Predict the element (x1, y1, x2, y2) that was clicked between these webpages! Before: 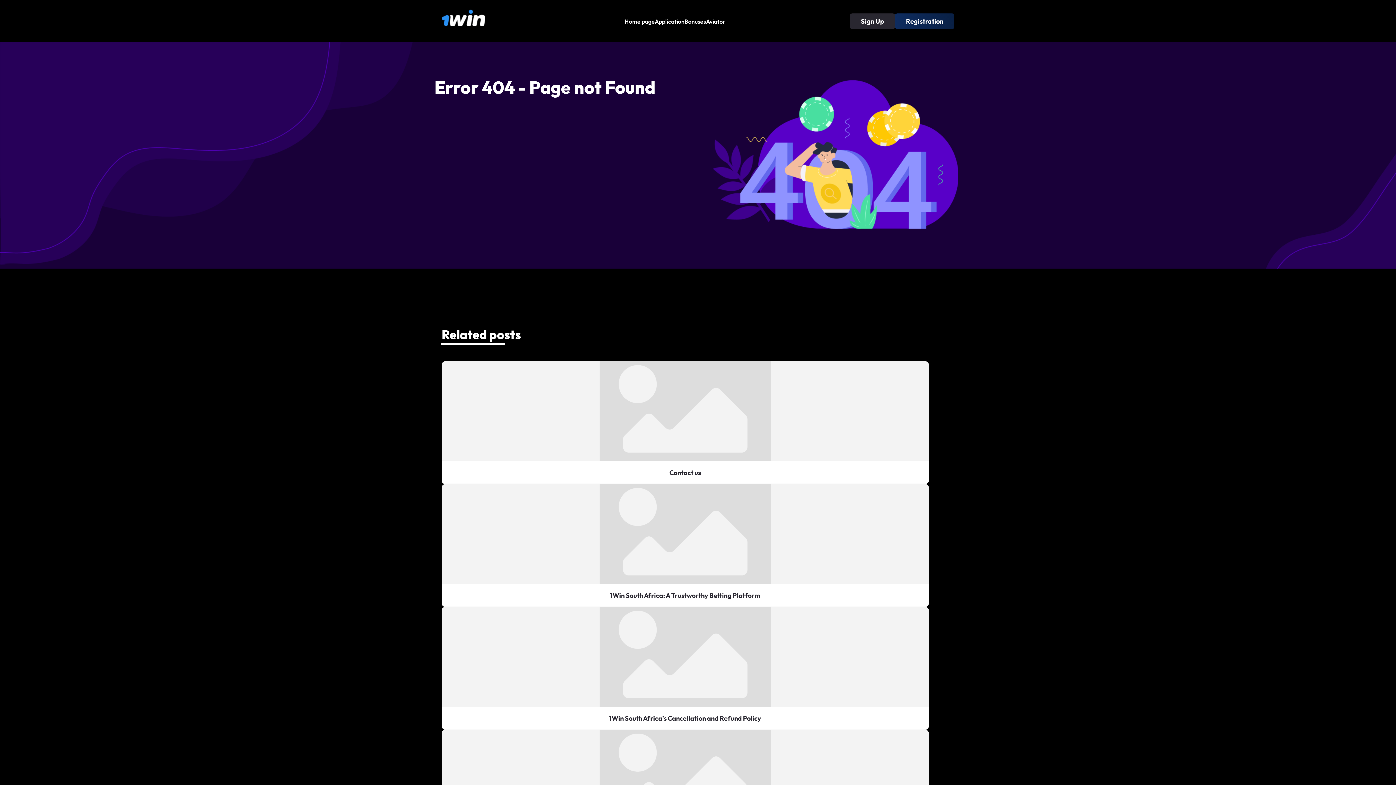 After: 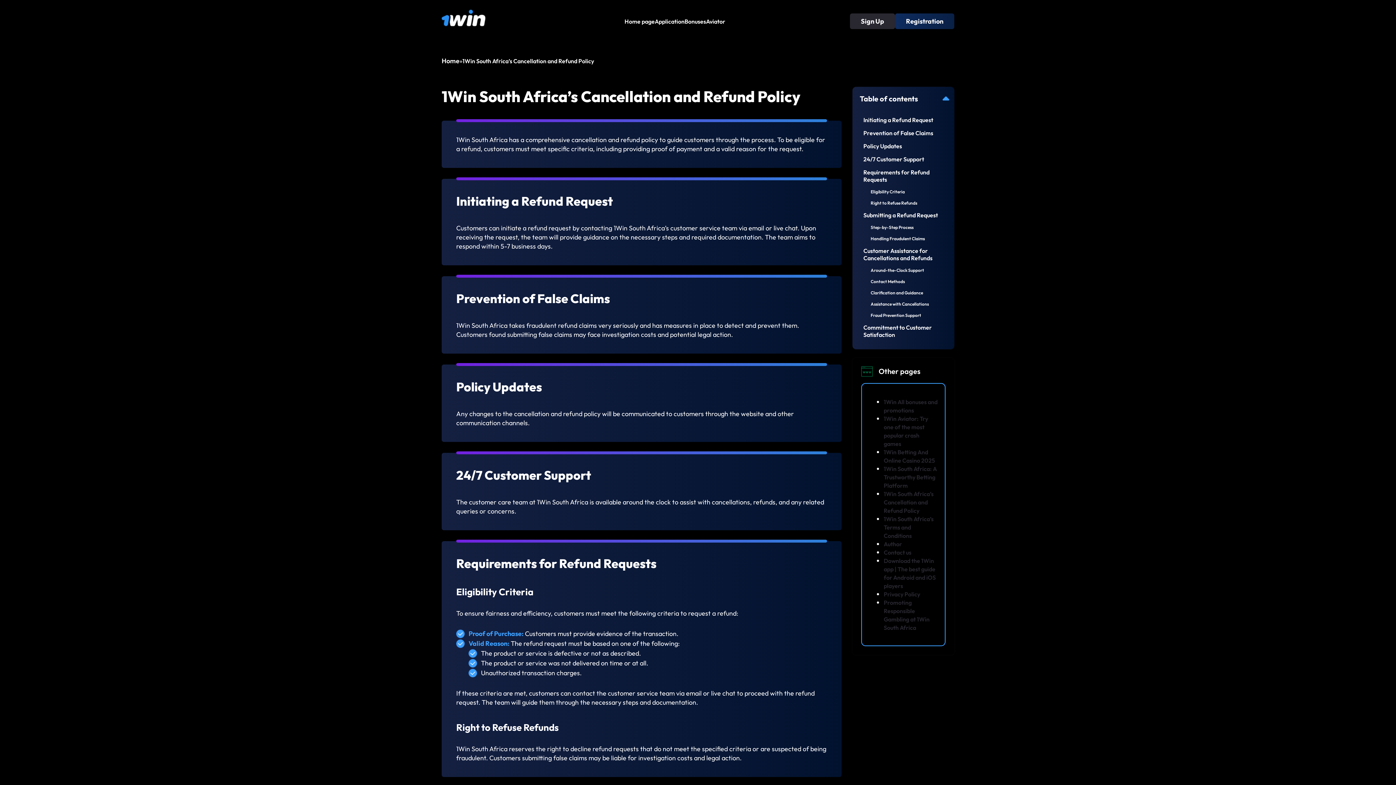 Action: bbox: (441, 607, 928, 707)